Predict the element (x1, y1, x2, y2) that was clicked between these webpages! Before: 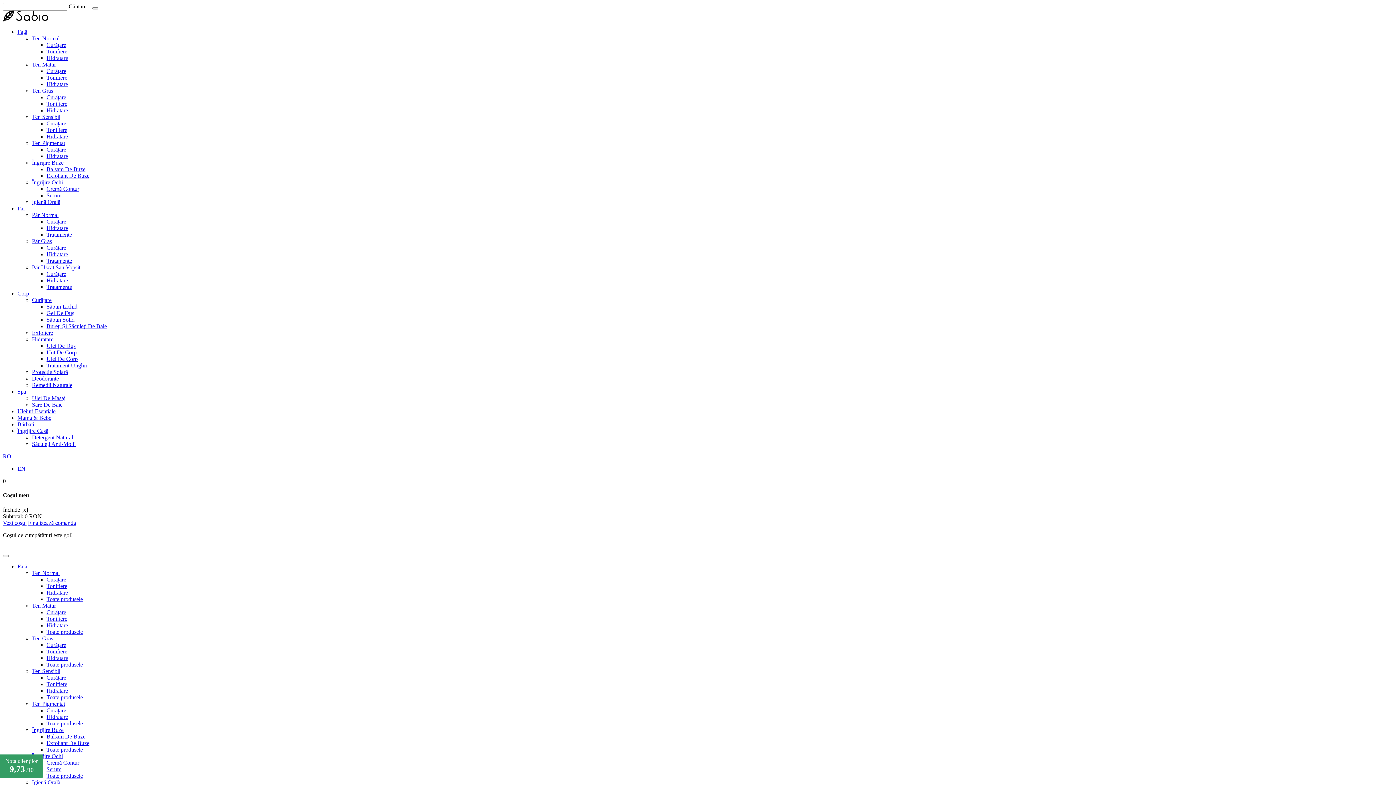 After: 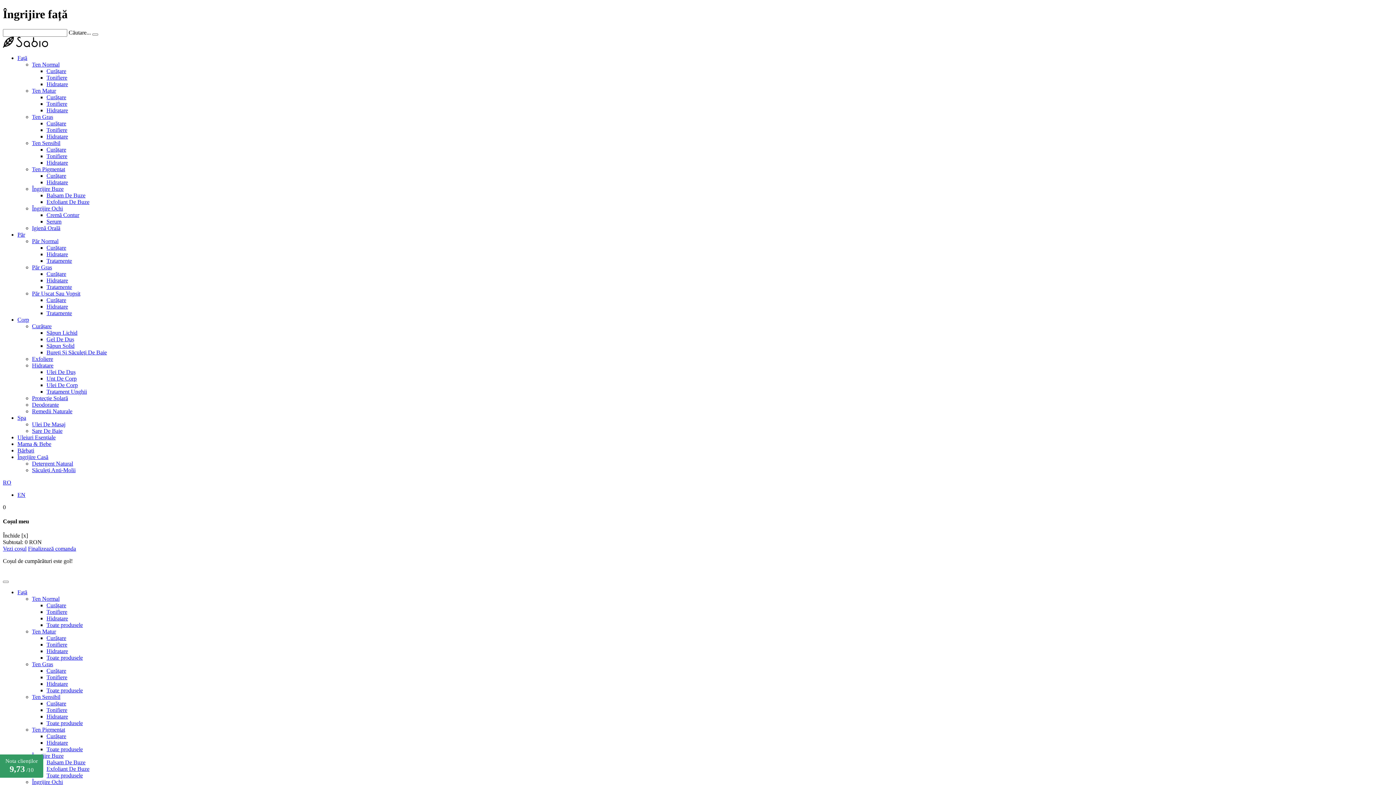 Action: bbox: (17, 28, 27, 34) label: Față